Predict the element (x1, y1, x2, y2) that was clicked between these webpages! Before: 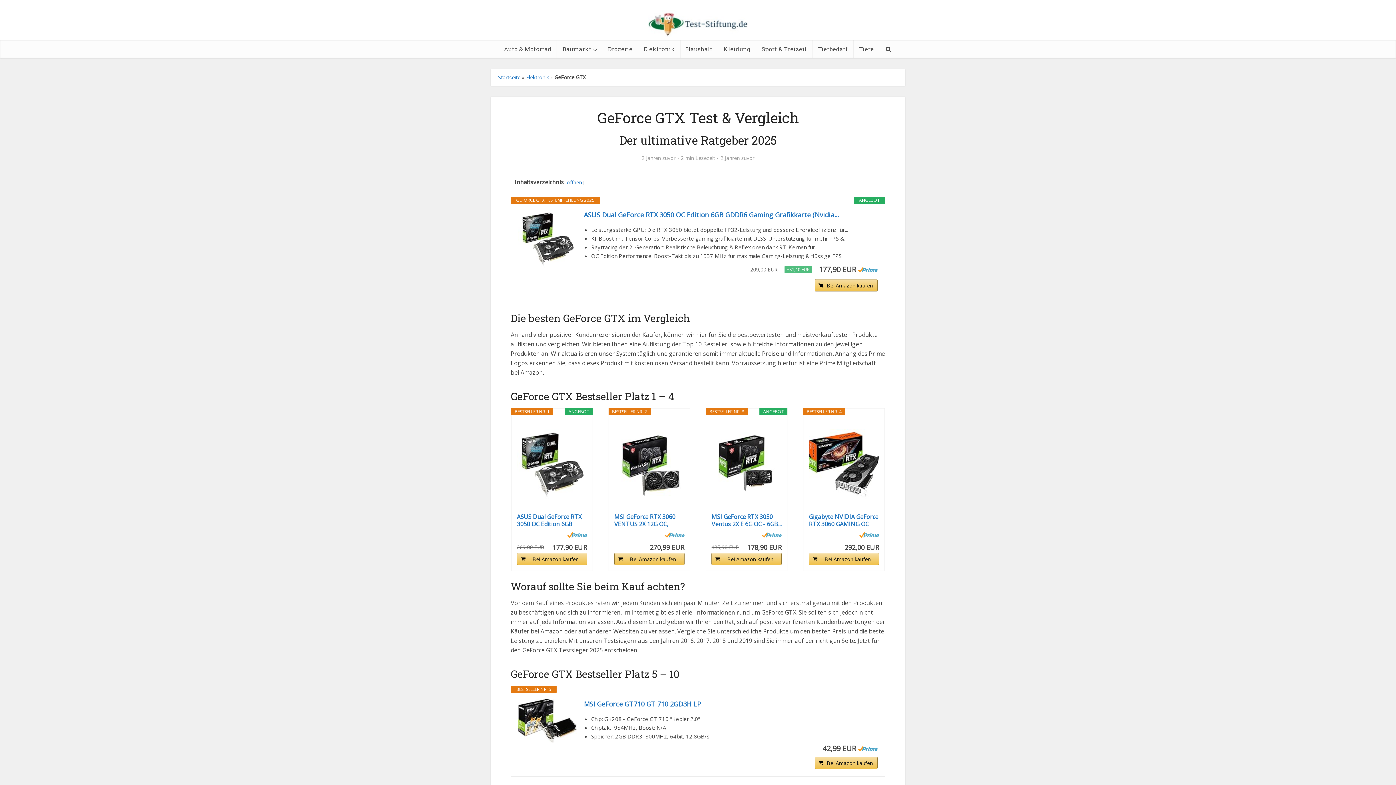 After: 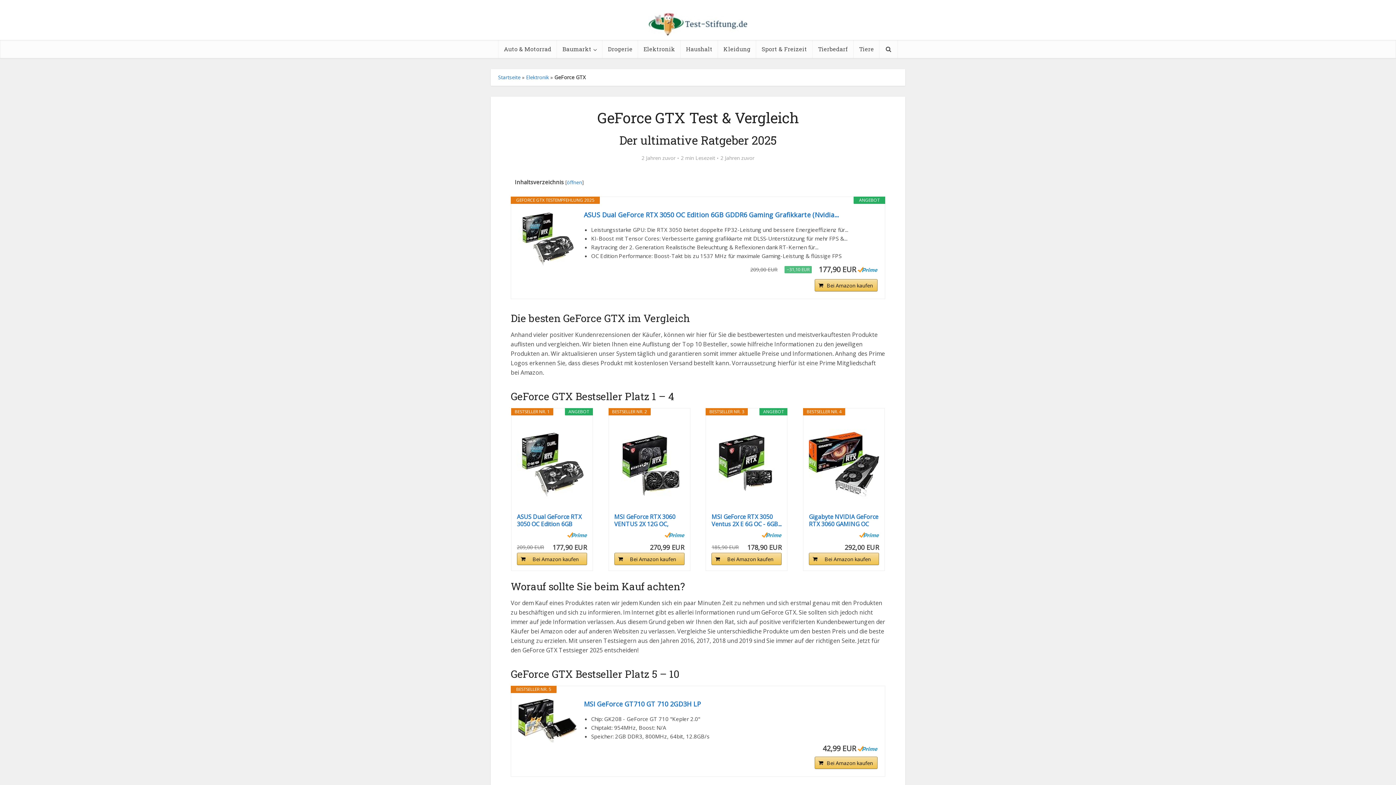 Action: bbox: (614, 418, 684, 509)